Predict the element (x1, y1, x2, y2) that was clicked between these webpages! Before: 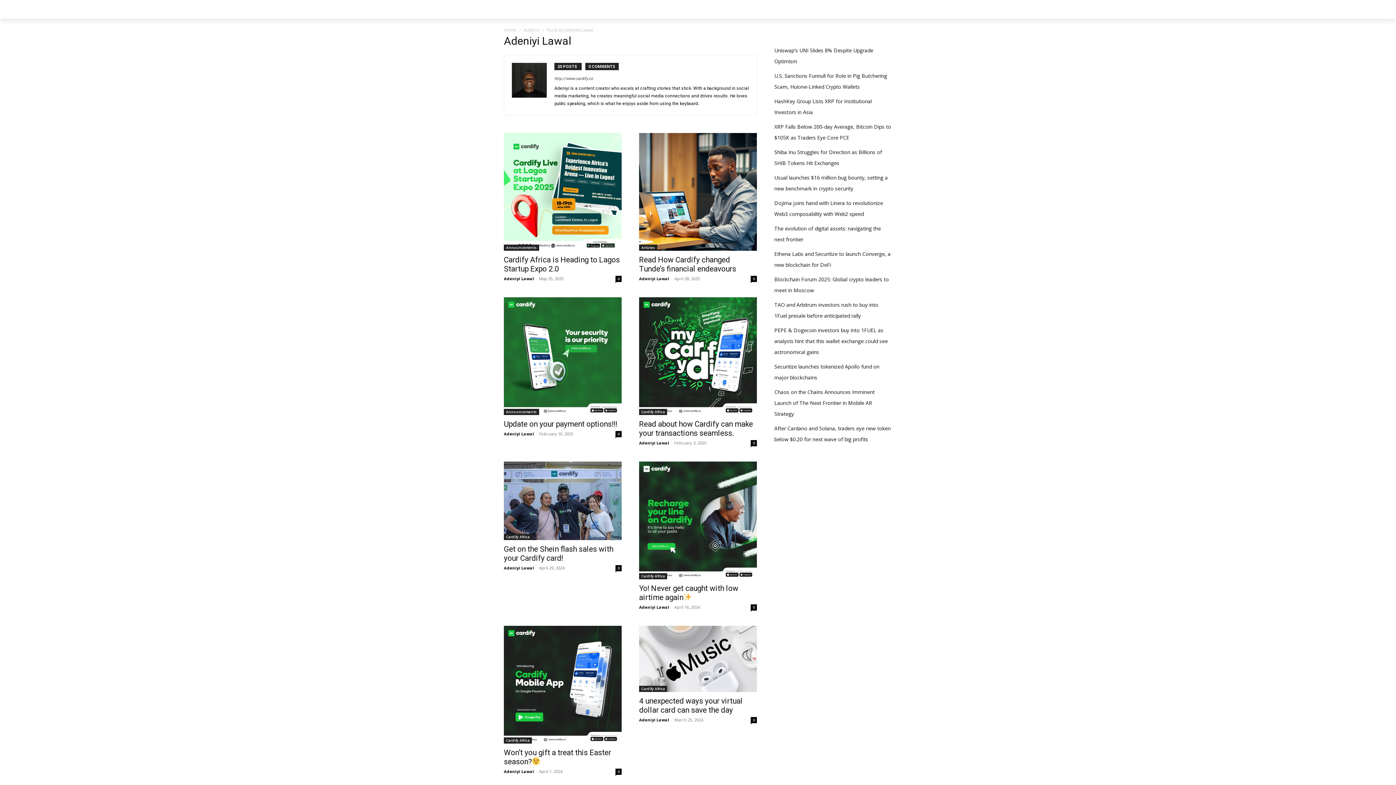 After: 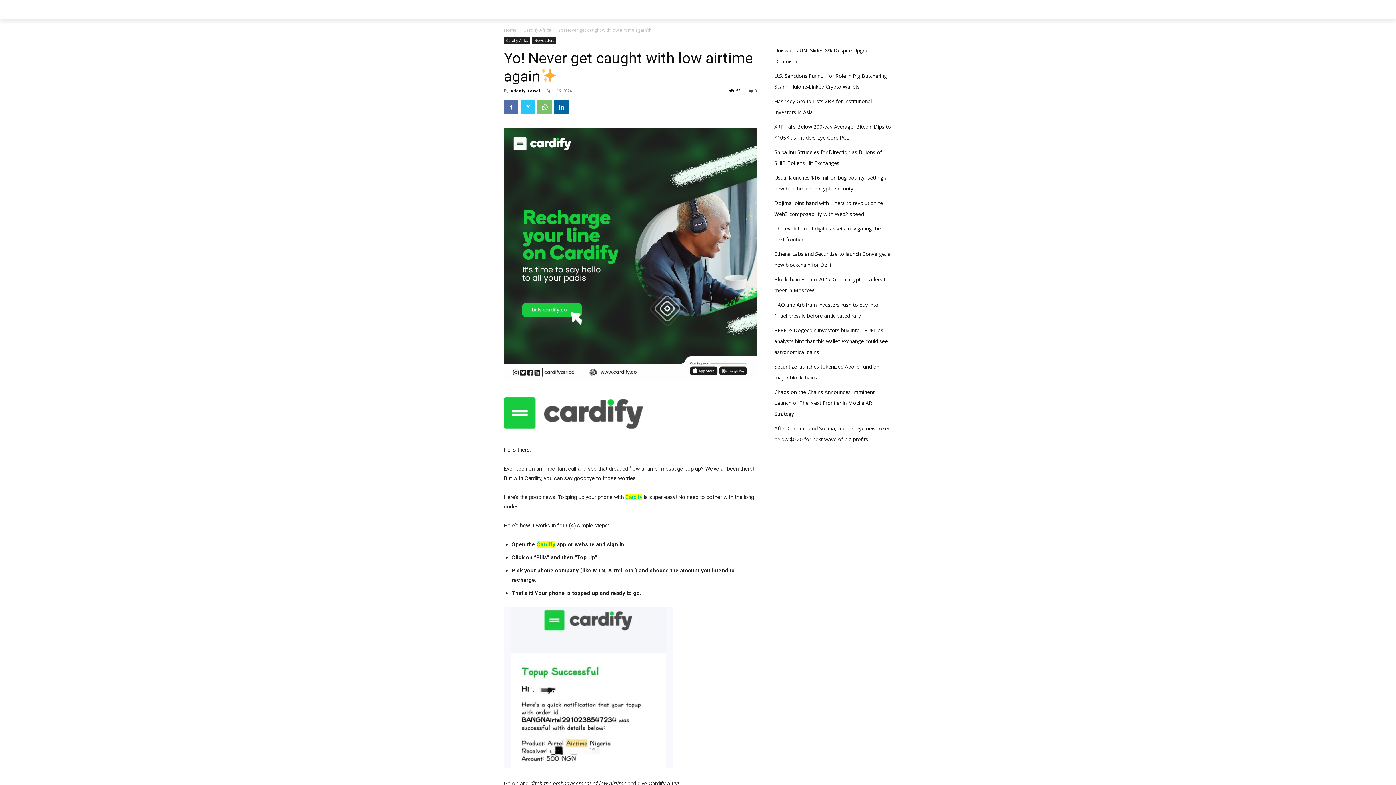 Action: bbox: (750, 604, 757, 610) label: 0